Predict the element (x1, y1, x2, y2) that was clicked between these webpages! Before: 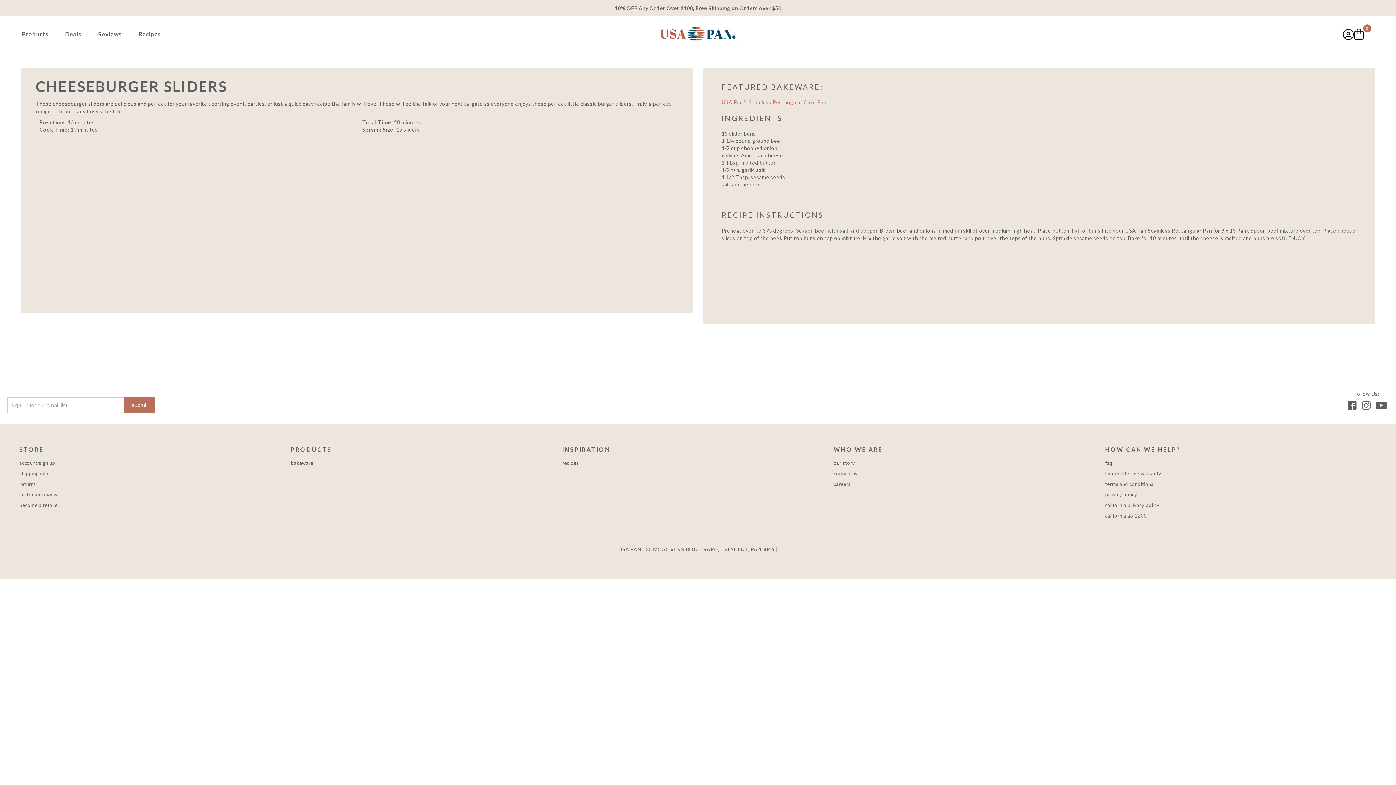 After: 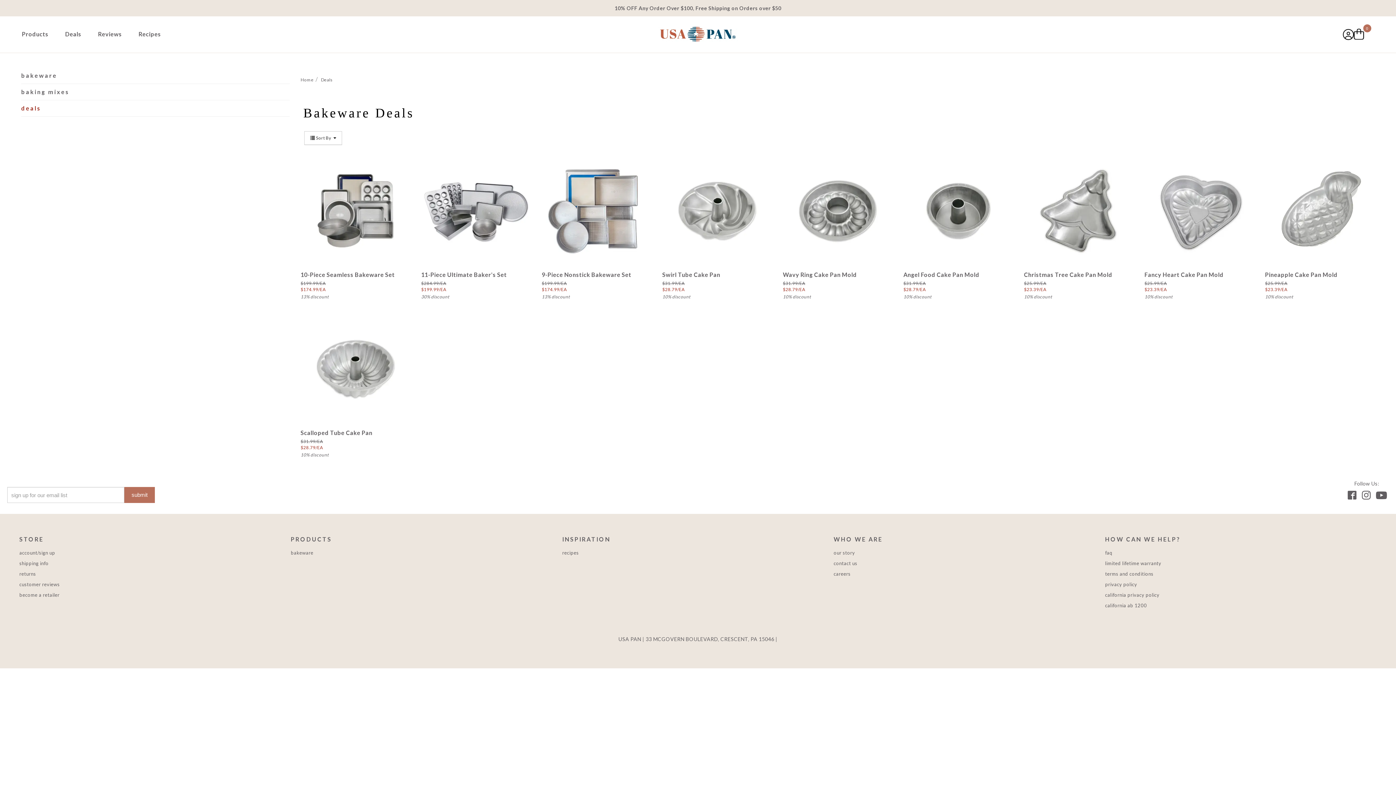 Action: label: Deals bbox: (64, 26, 91, 53)